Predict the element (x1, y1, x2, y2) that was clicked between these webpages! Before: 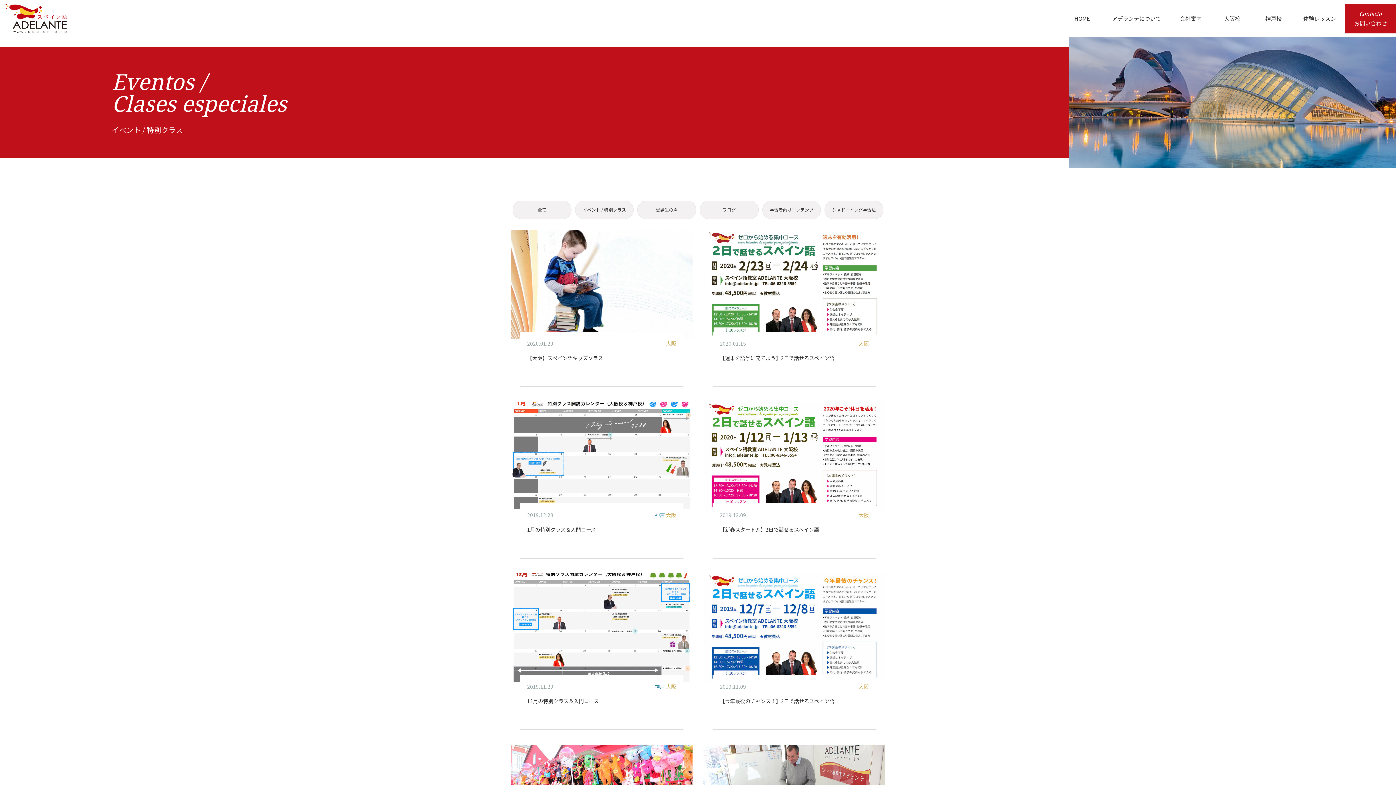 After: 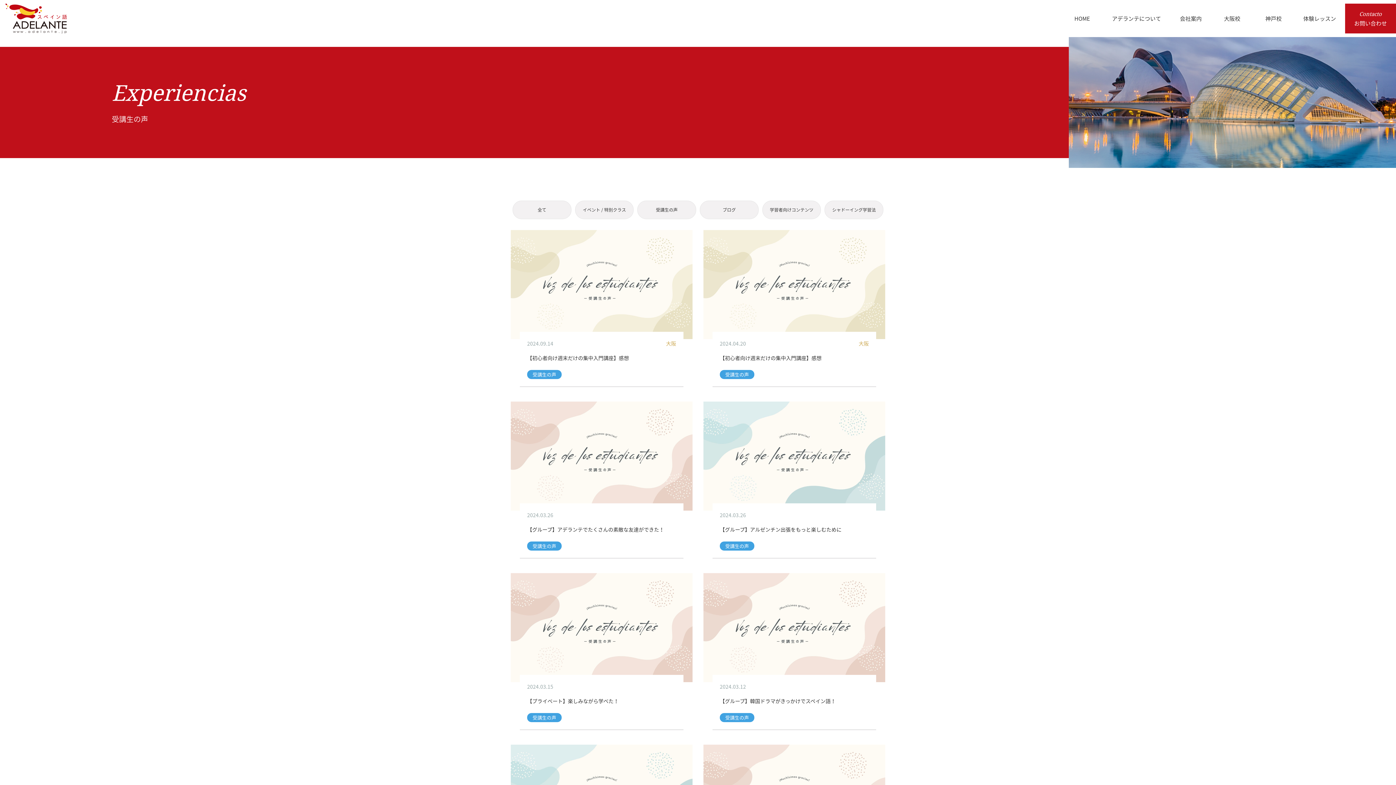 Action: label: 受講生の声 bbox: (637, 200, 696, 219)